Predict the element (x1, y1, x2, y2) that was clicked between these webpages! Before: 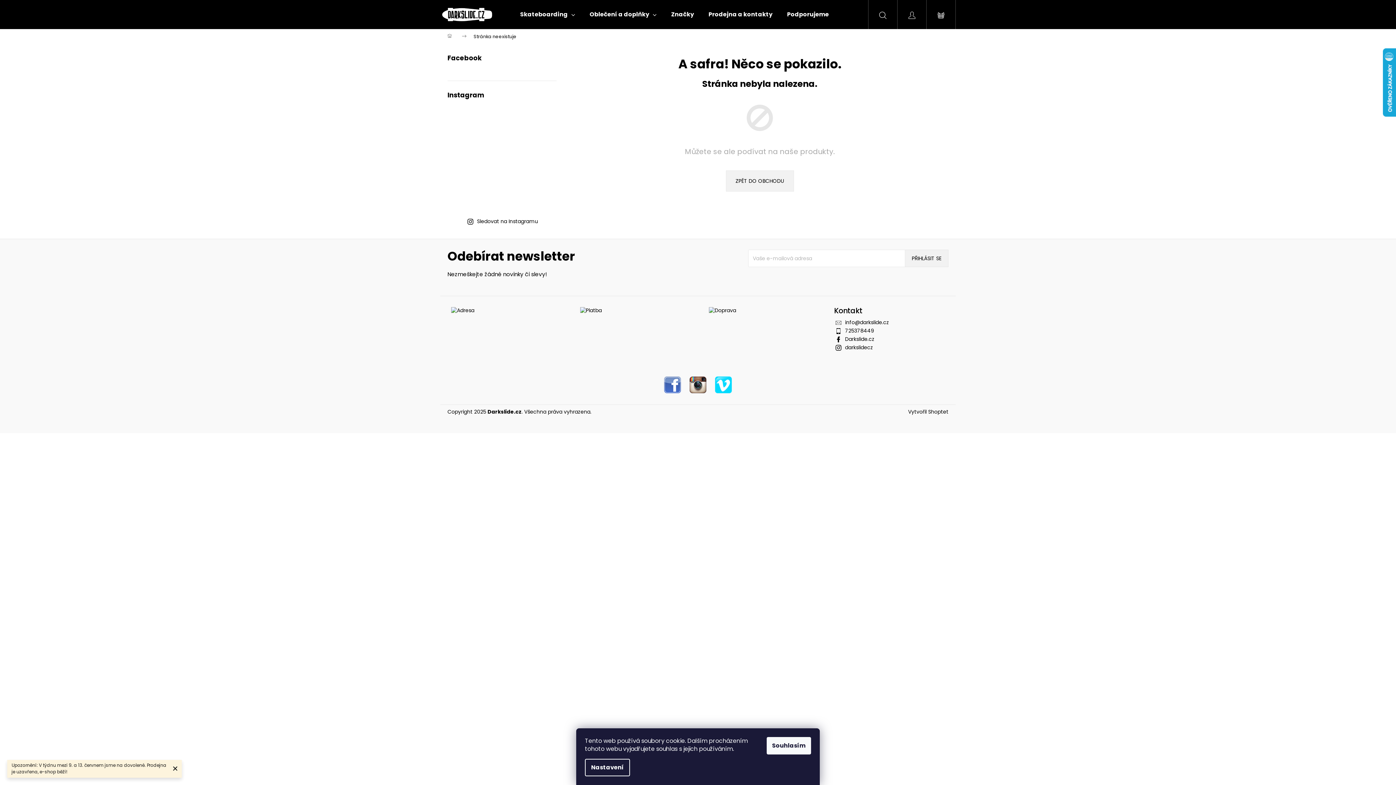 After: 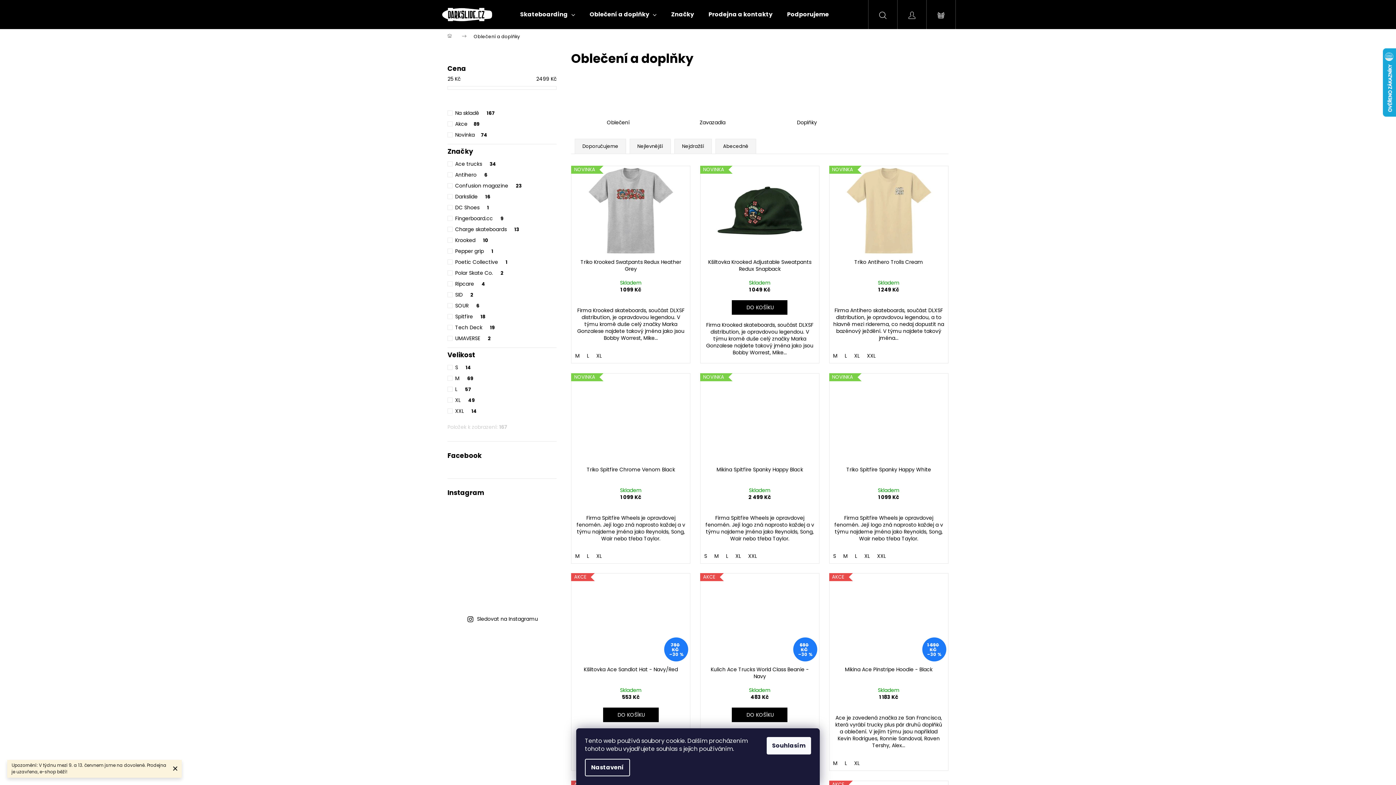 Action: label: Oblečení a doplňky bbox: (582, 0, 664, 29)